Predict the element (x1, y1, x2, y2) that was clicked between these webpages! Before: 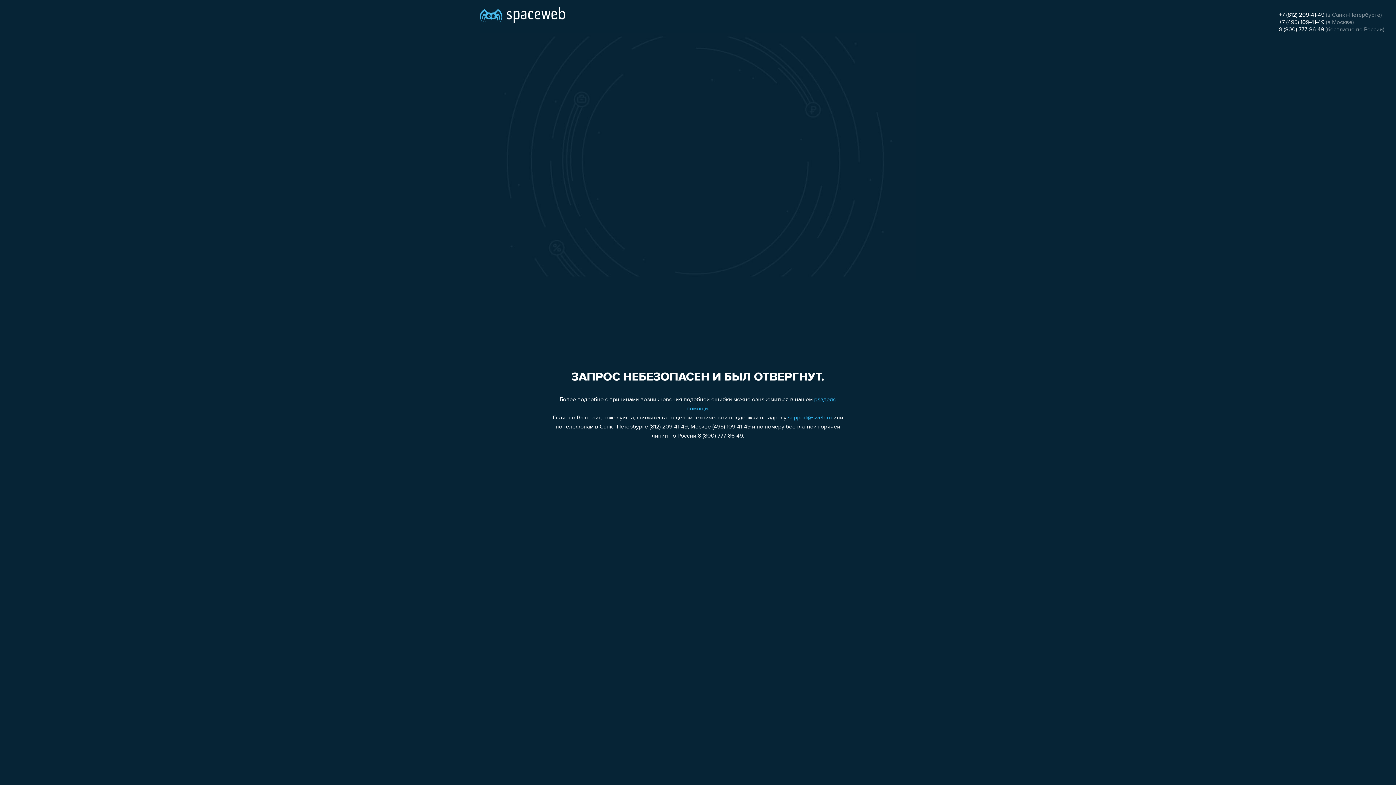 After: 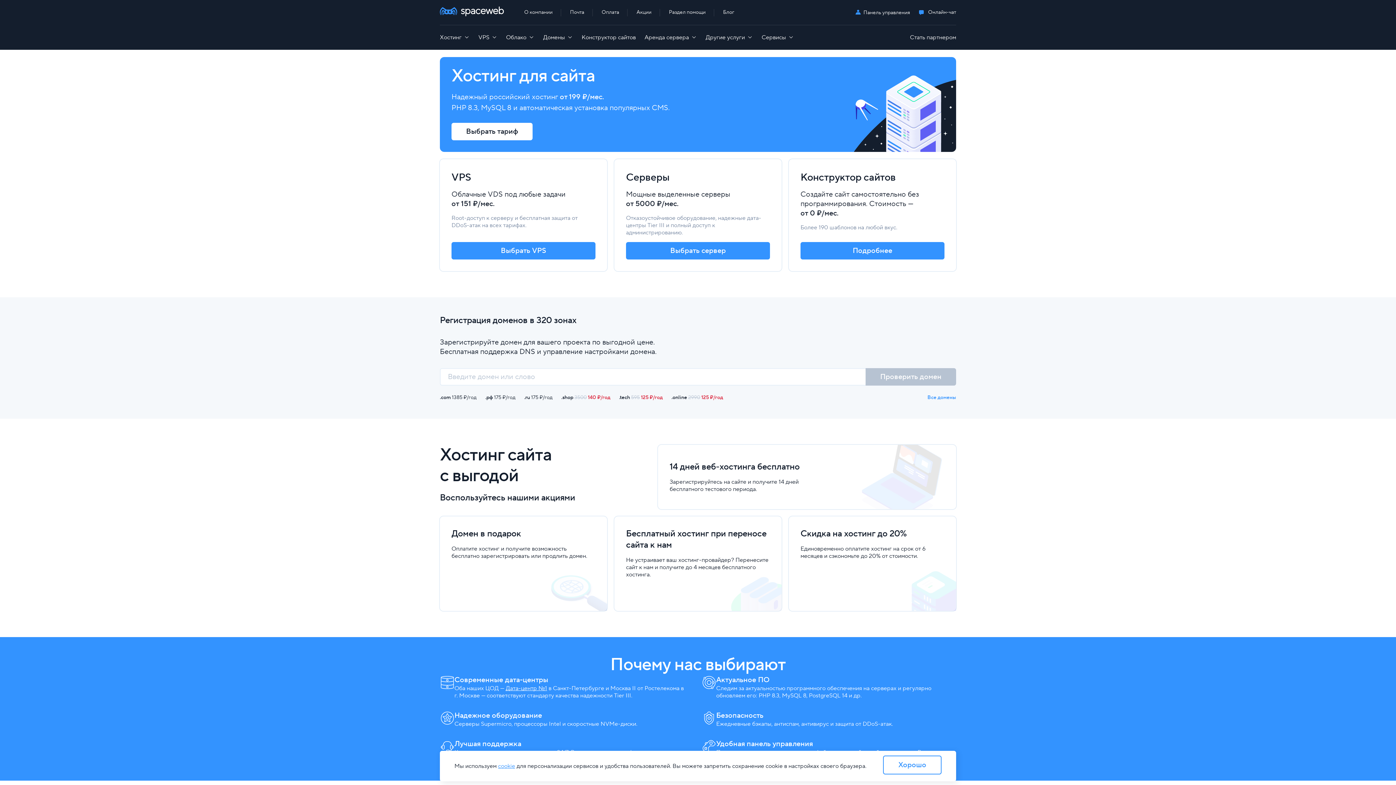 Action: bbox: (480, 0, 565, 25)